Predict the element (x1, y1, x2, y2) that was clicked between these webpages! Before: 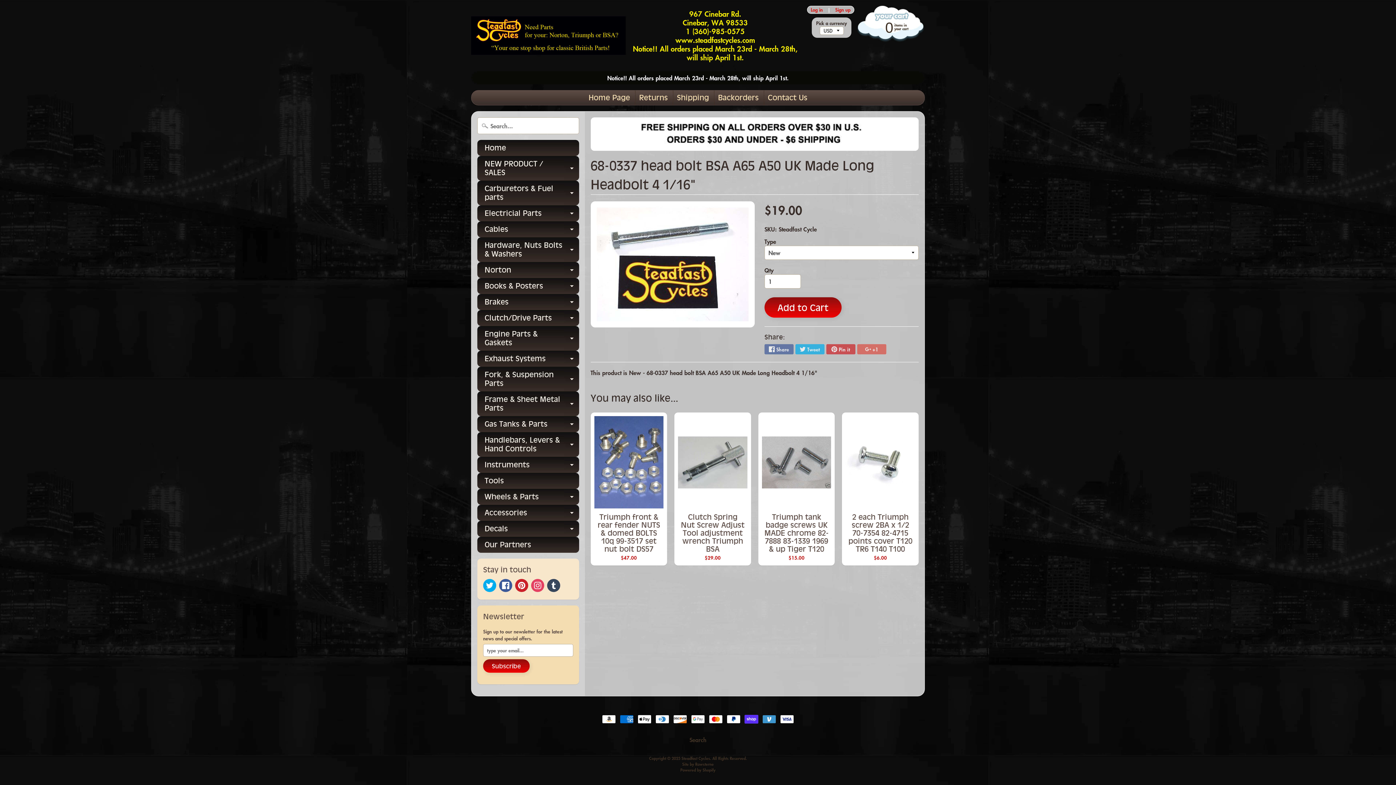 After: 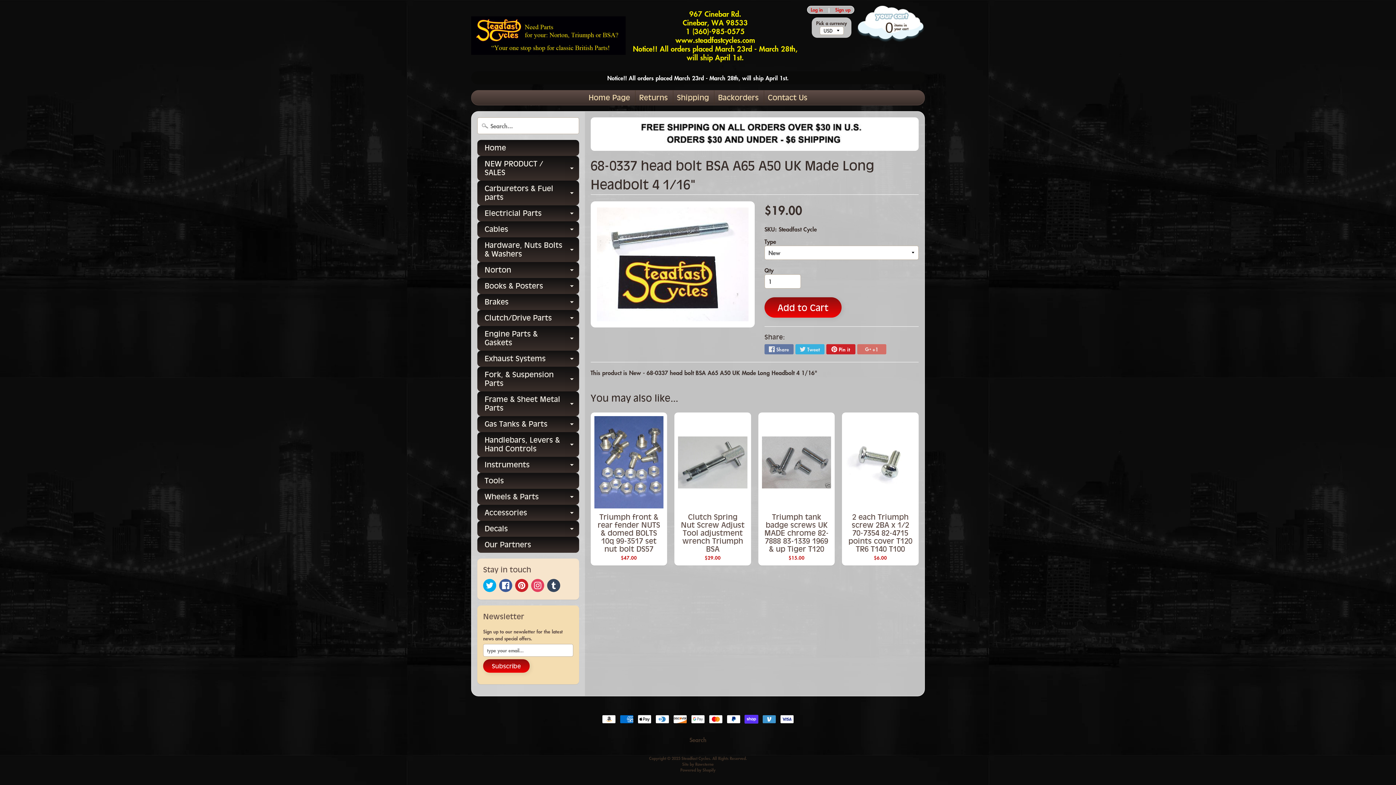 Action: label: Pin it bbox: (826, 344, 855, 354)